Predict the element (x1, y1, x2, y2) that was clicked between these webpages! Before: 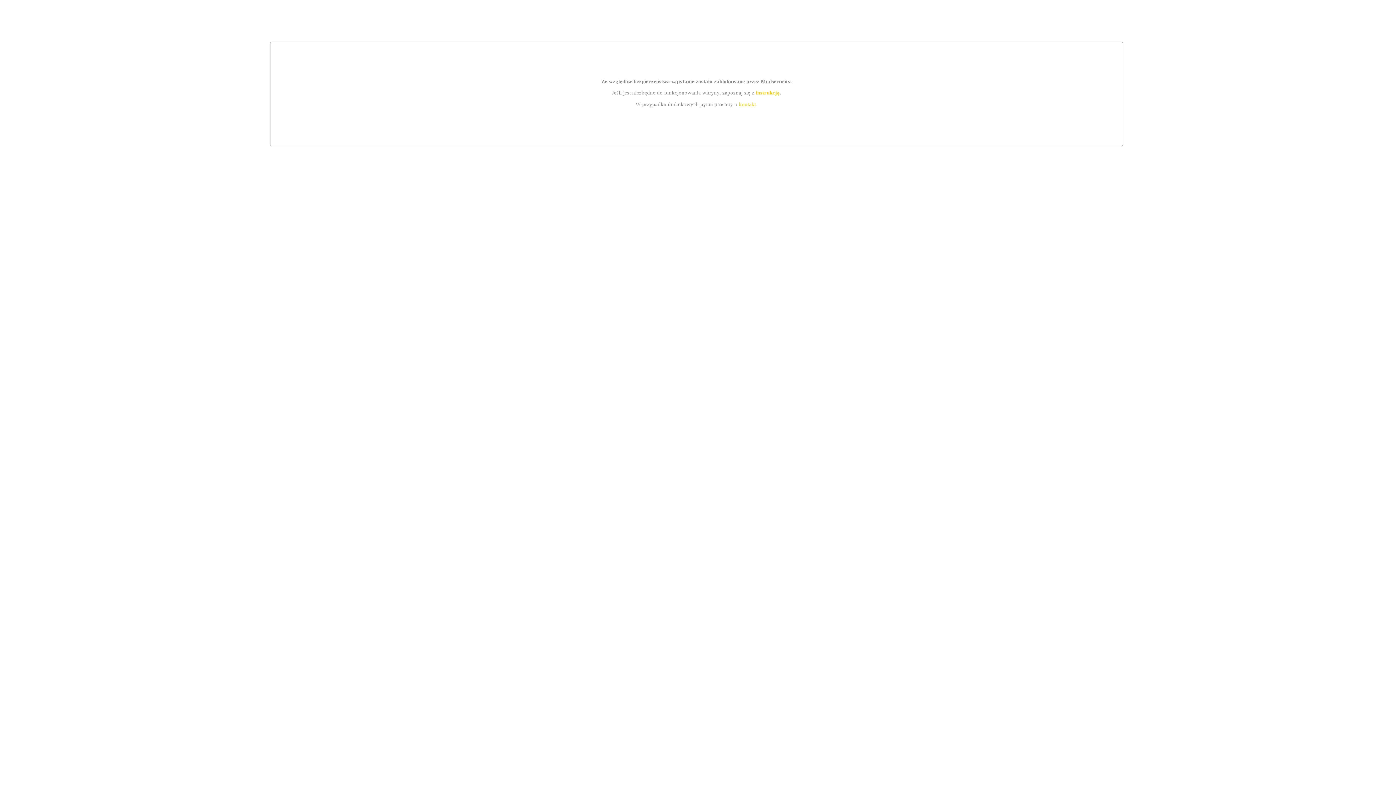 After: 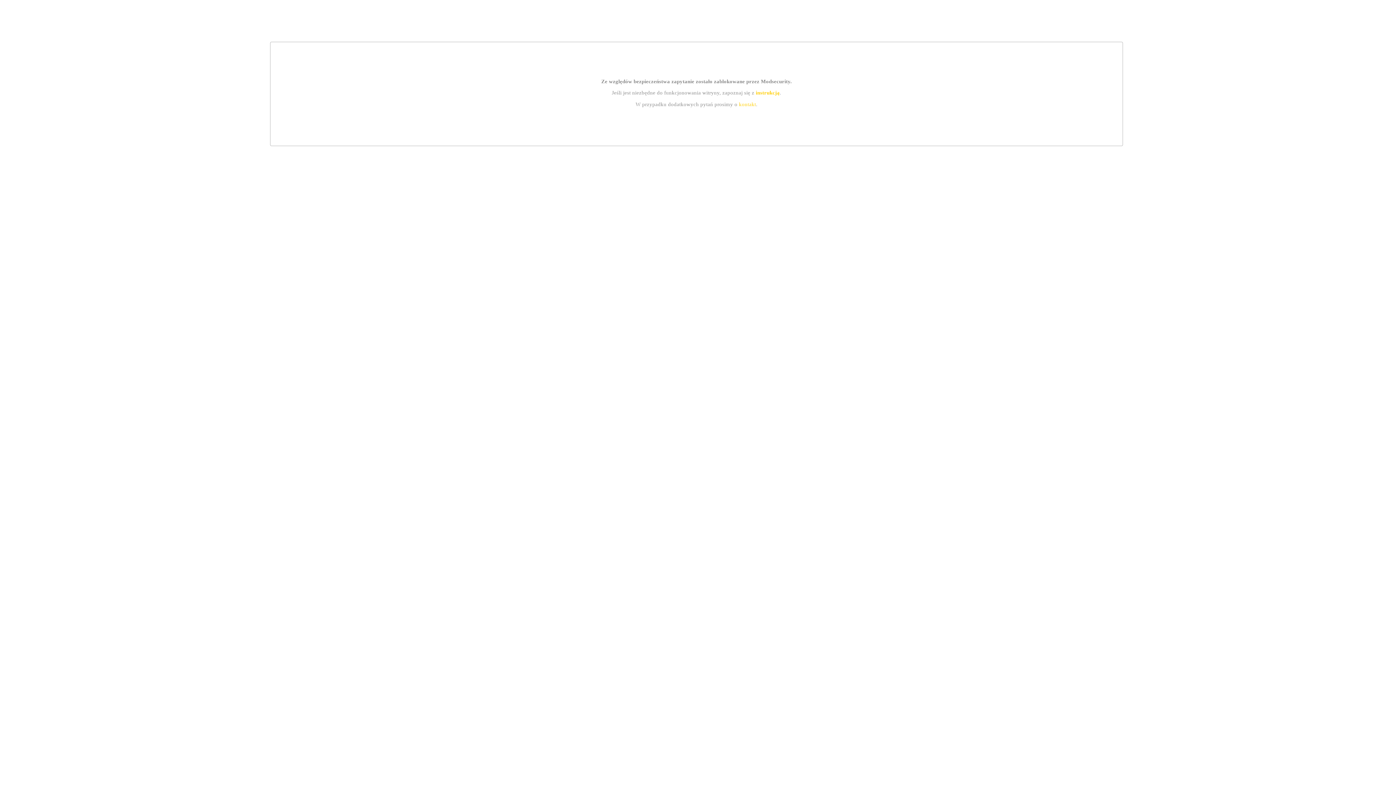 Action: bbox: (755, 89, 779, 95) label: instrukcją